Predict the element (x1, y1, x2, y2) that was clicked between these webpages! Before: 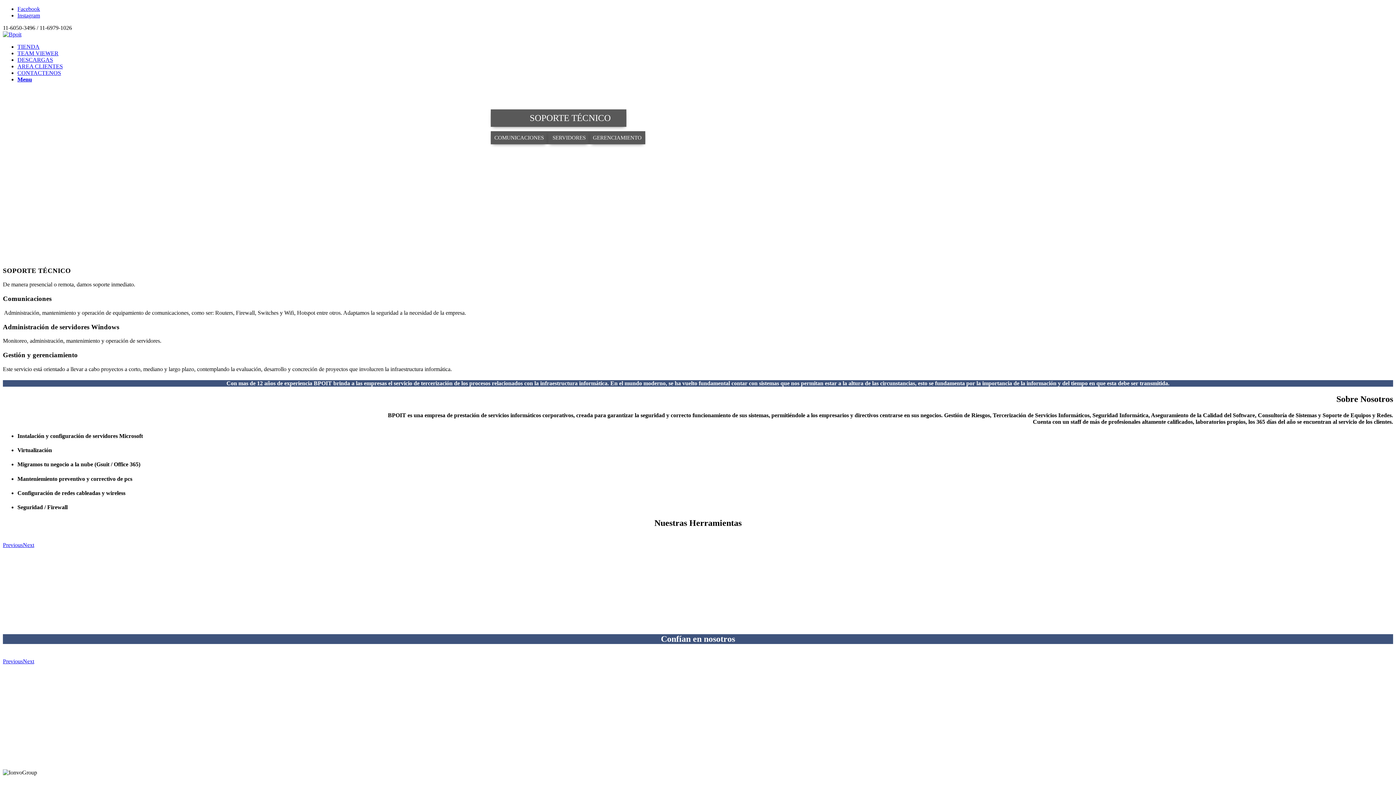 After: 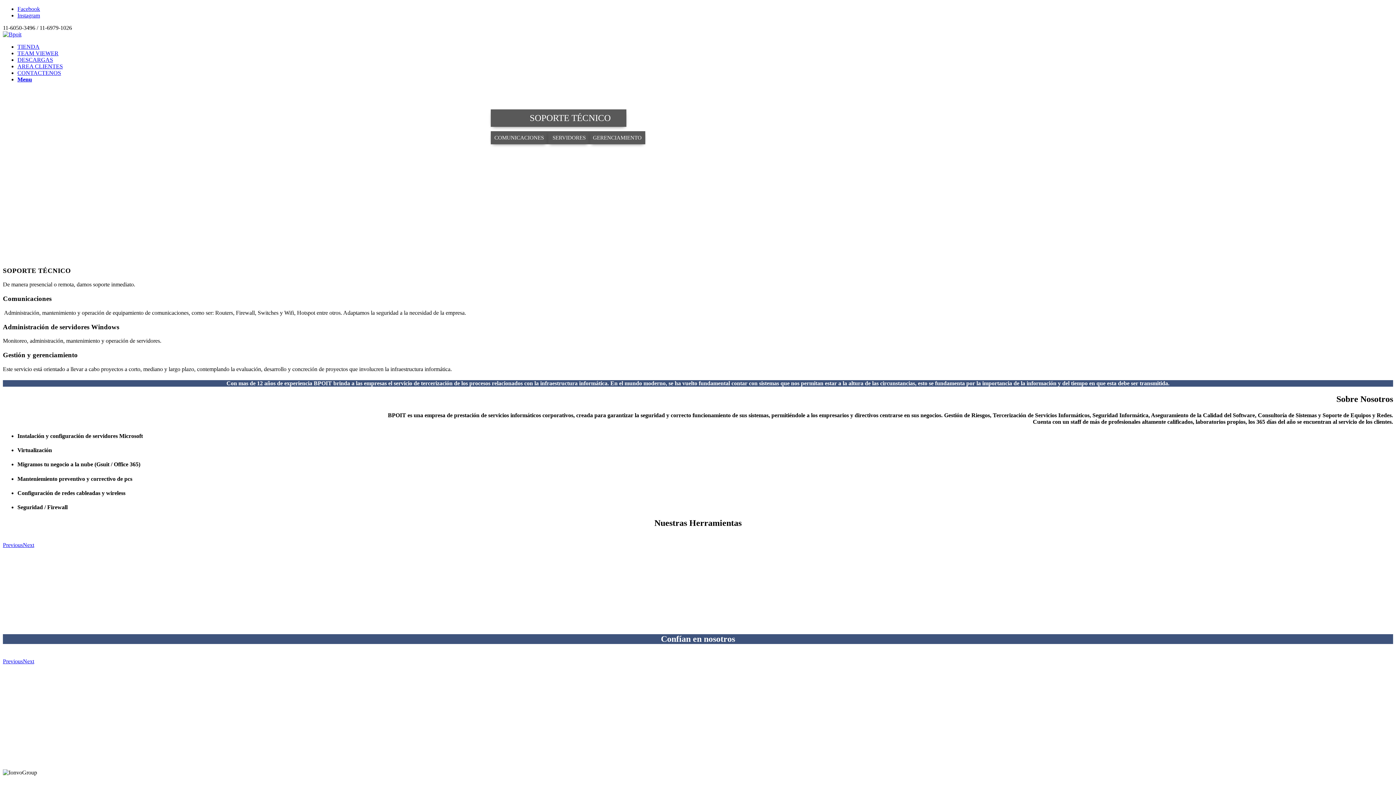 Action: bbox: (22, 542, 34, 548) label: Next